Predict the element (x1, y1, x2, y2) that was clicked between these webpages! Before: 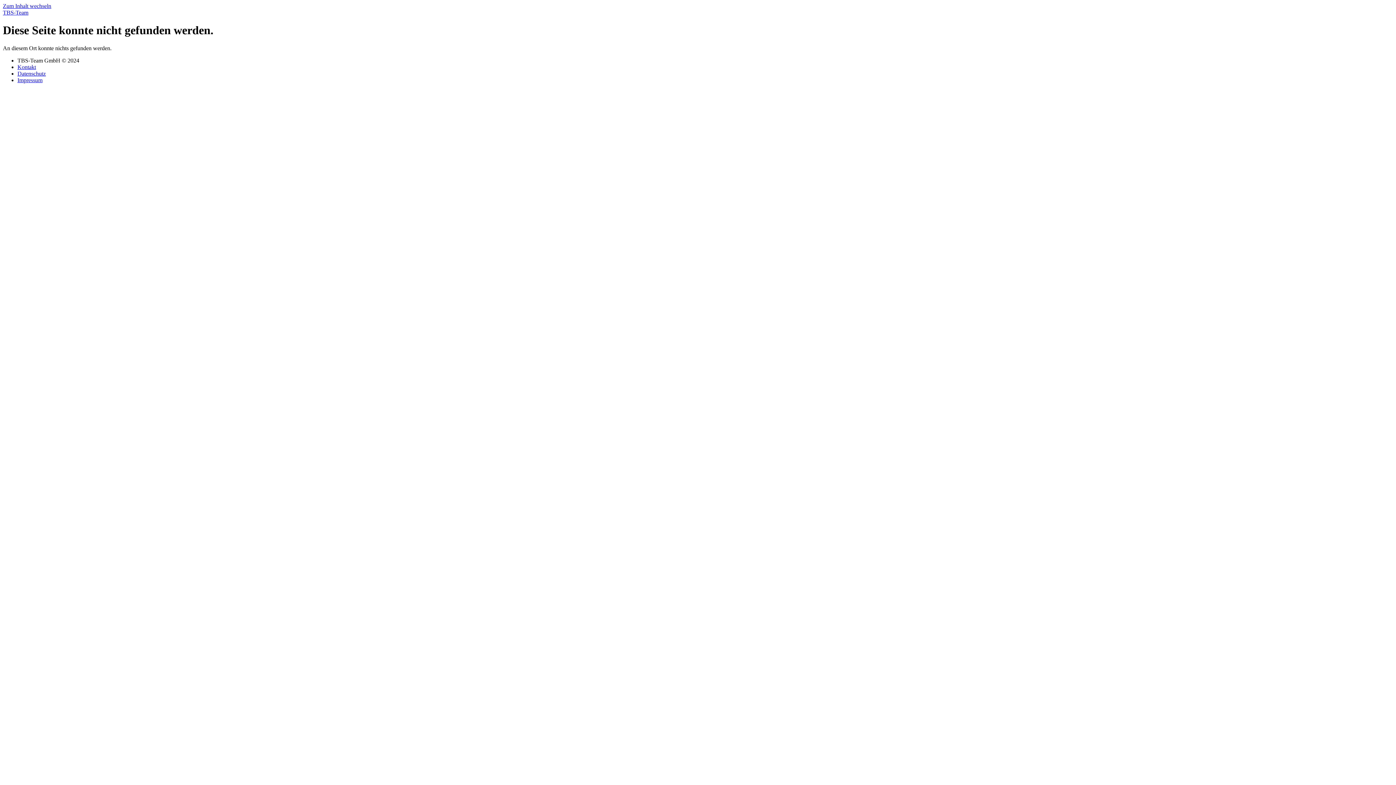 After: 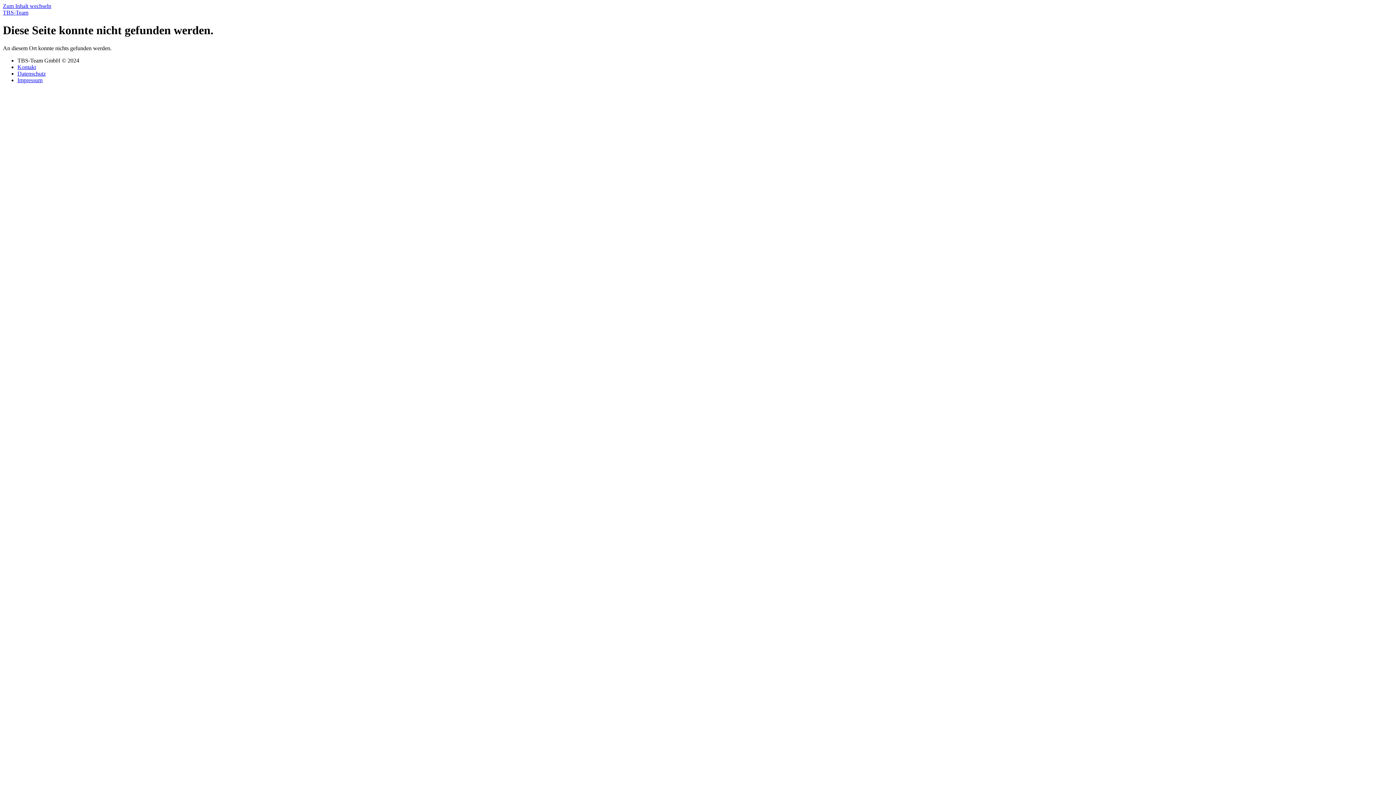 Action: bbox: (2, 2, 51, 9) label: Zum Inhalt wechseln